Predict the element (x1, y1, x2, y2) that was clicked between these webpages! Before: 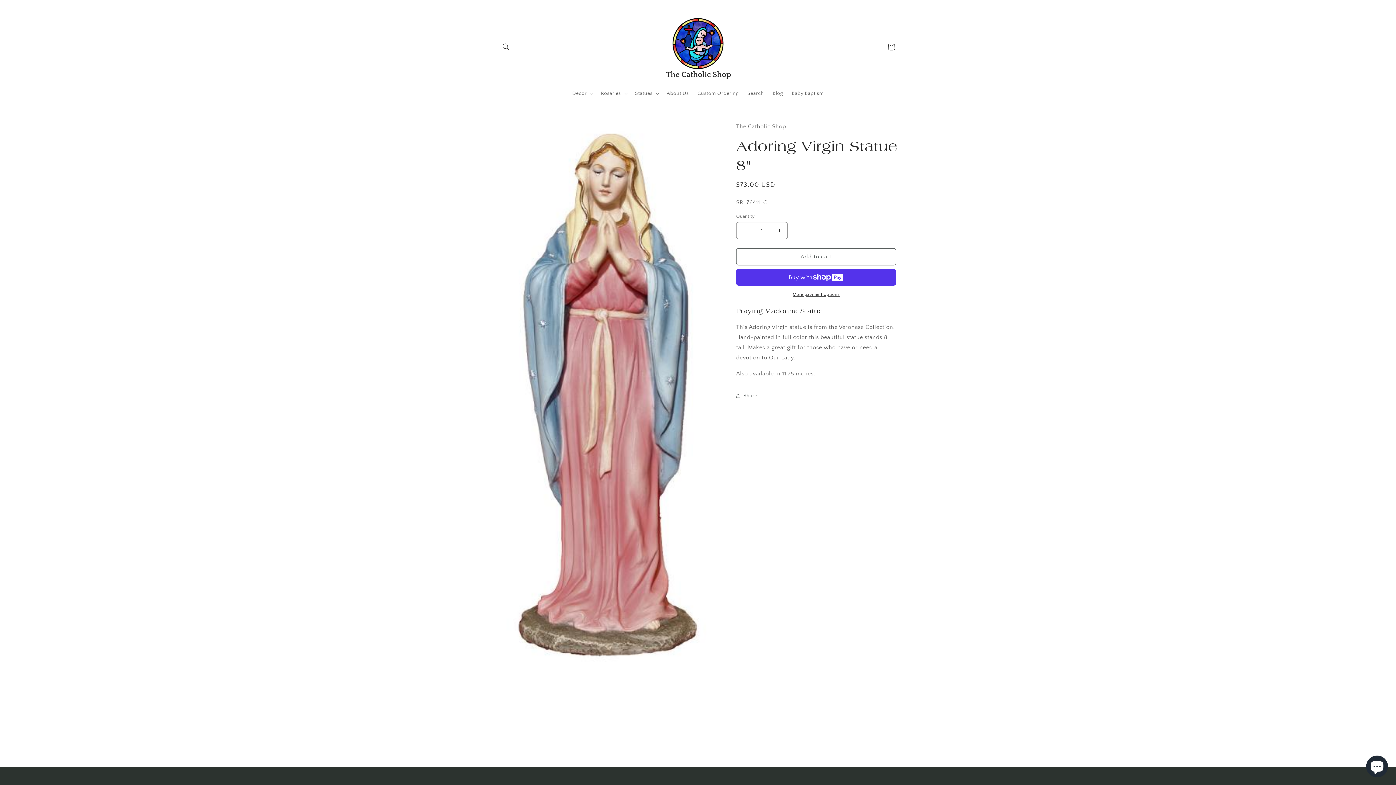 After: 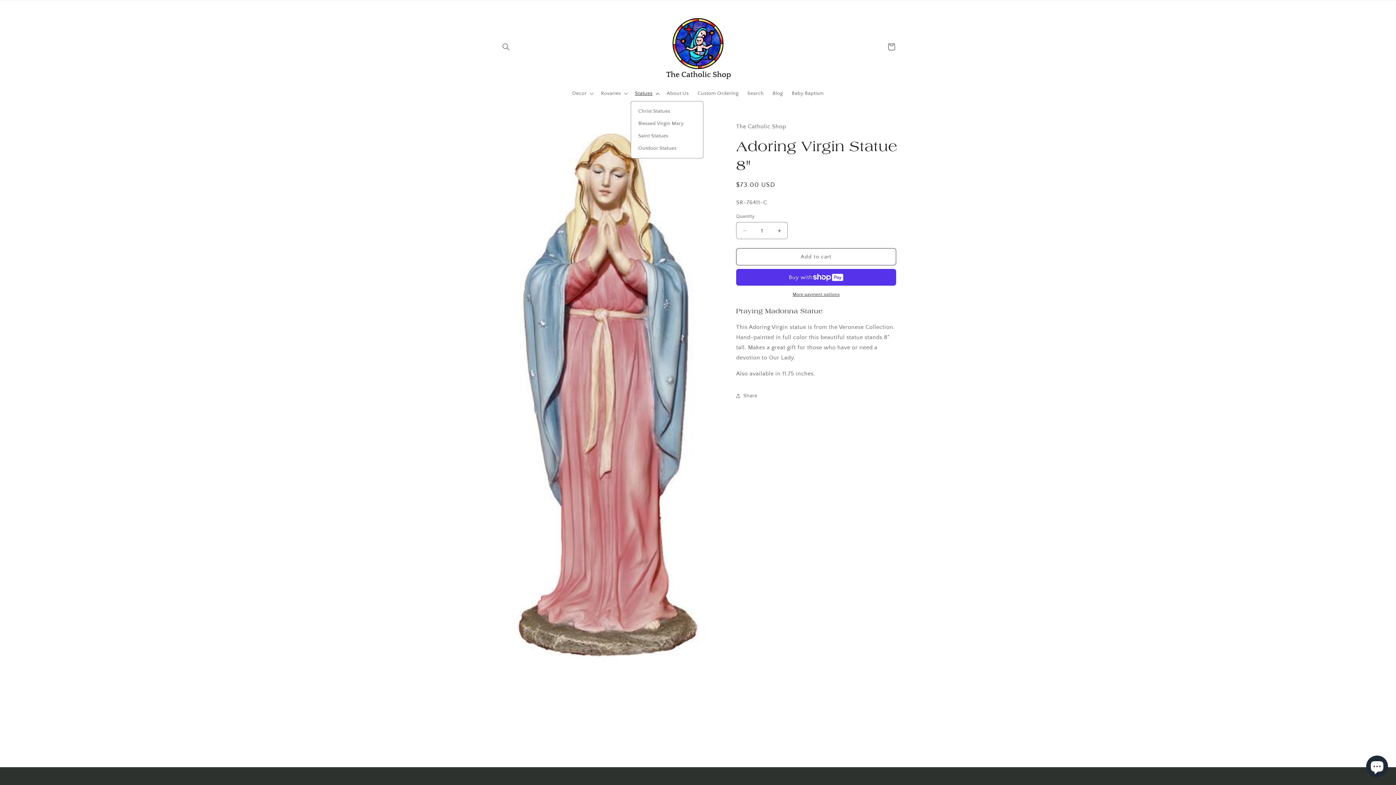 Action: label: Statues bbox: (630, 85, 662, 101)